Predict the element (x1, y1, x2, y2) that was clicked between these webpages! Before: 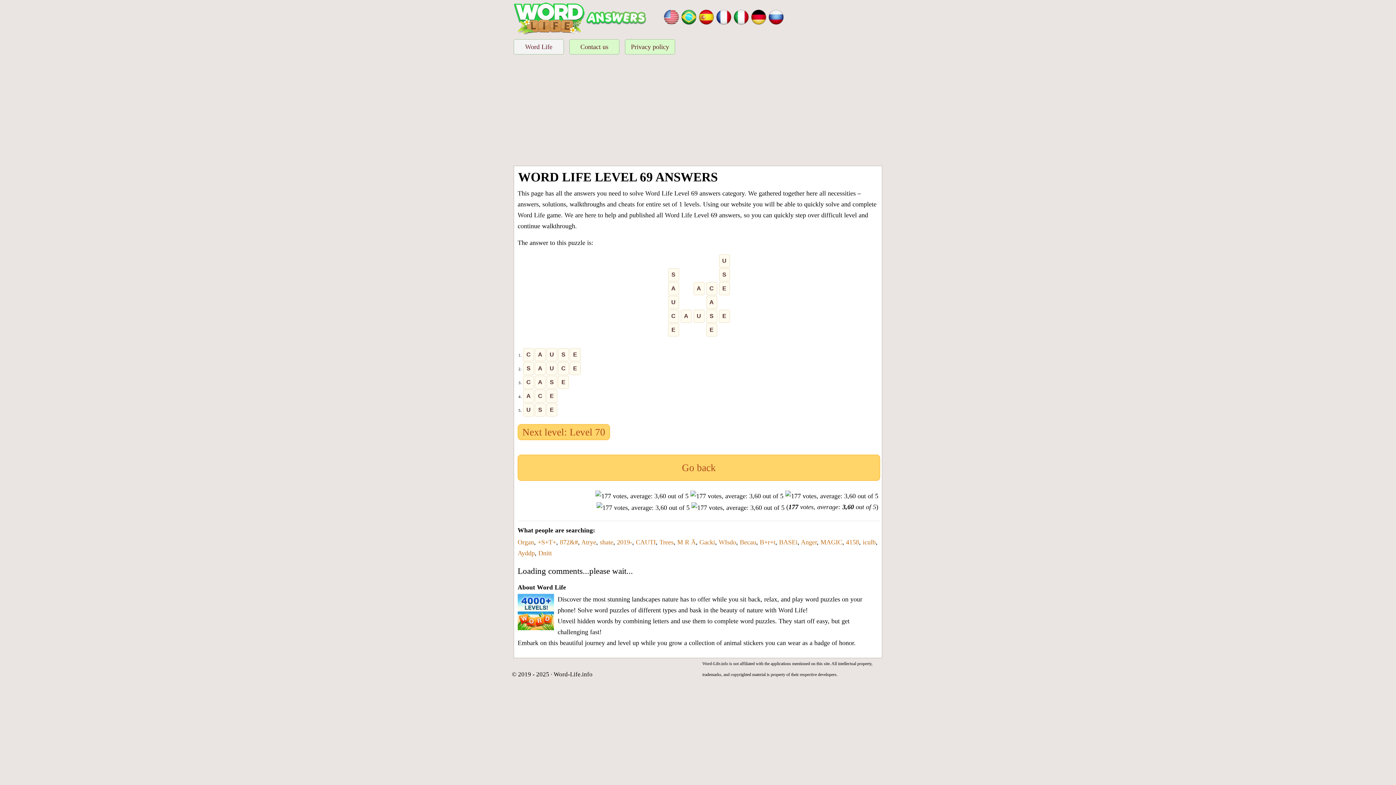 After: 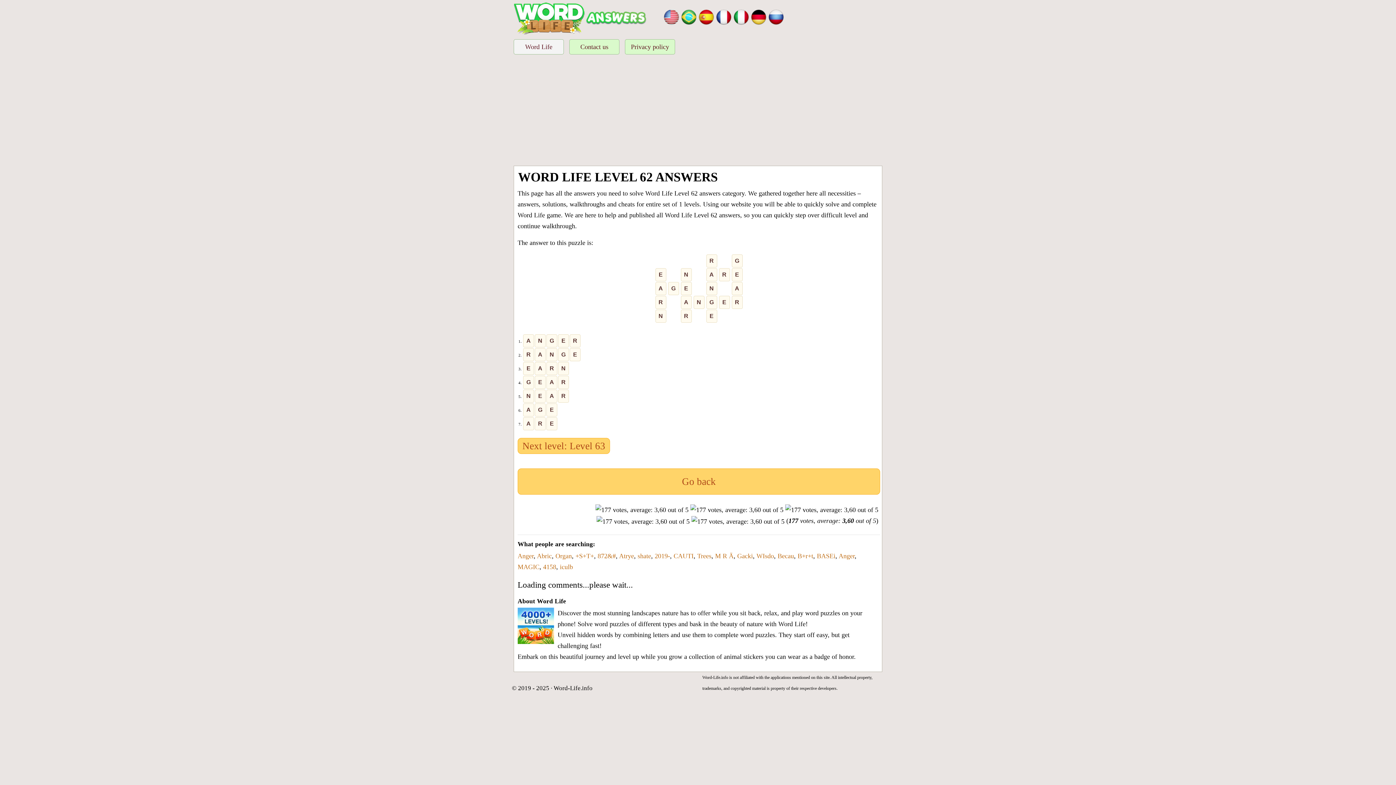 Action: label: Anger bbox: (801, 538, 817, 546)